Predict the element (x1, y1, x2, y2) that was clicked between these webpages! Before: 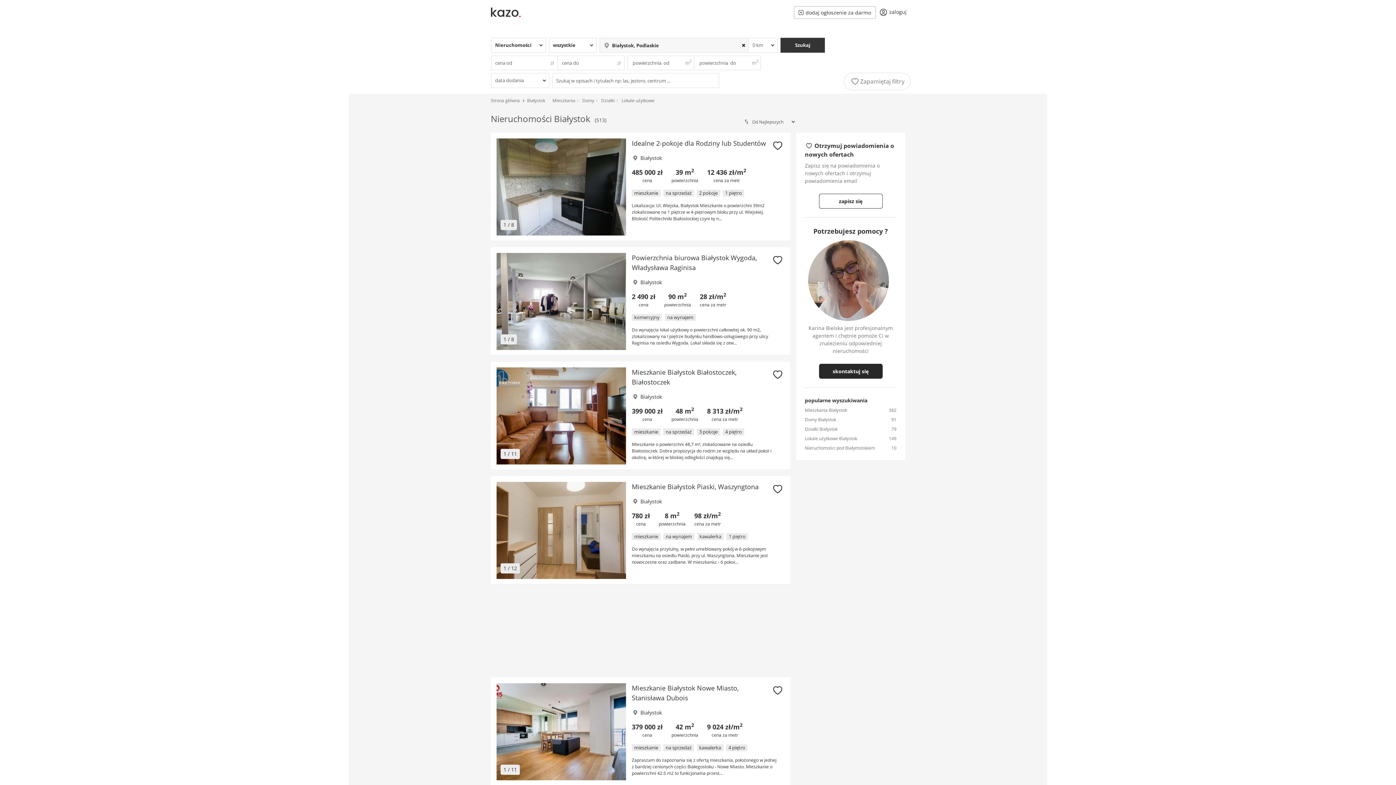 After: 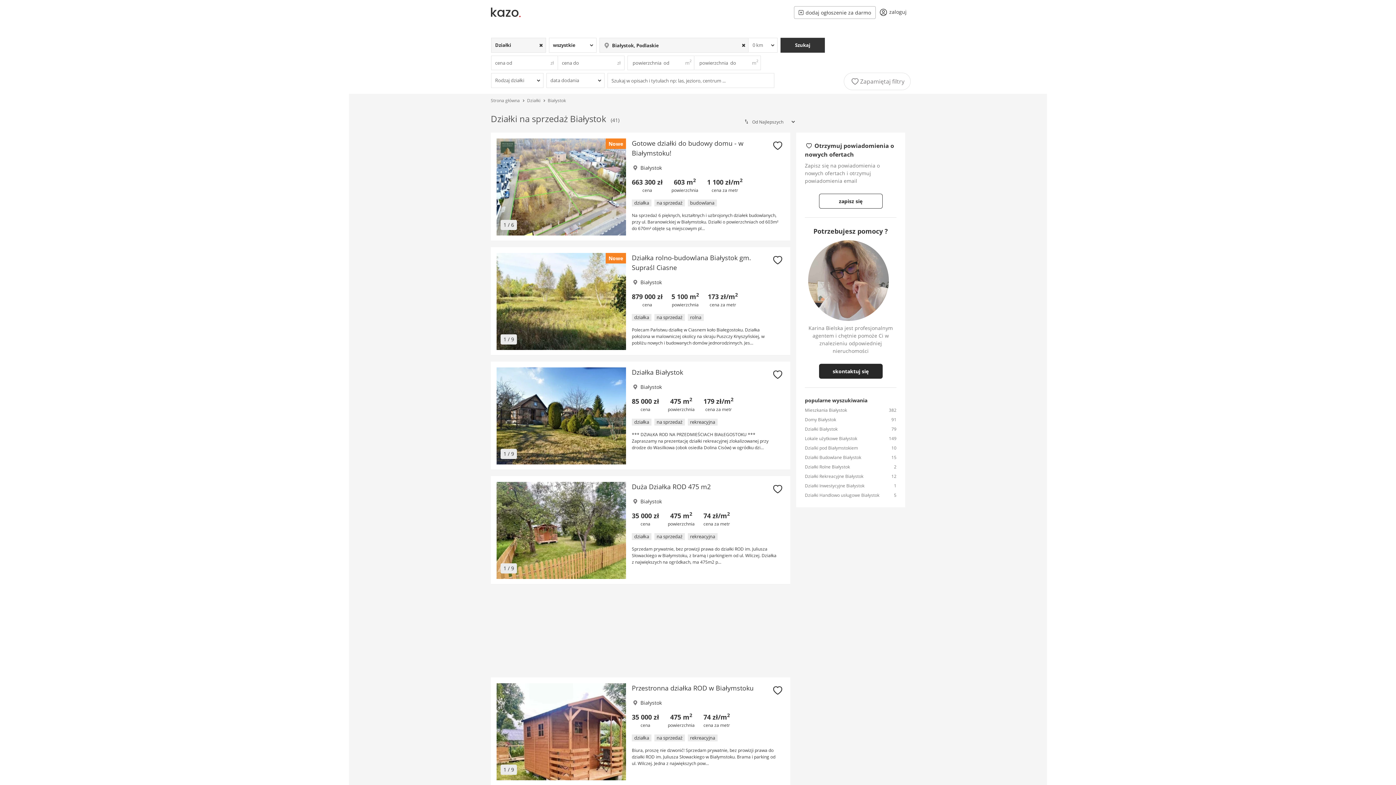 Action: label: Działki bbox: (601, 97, 614, 104)